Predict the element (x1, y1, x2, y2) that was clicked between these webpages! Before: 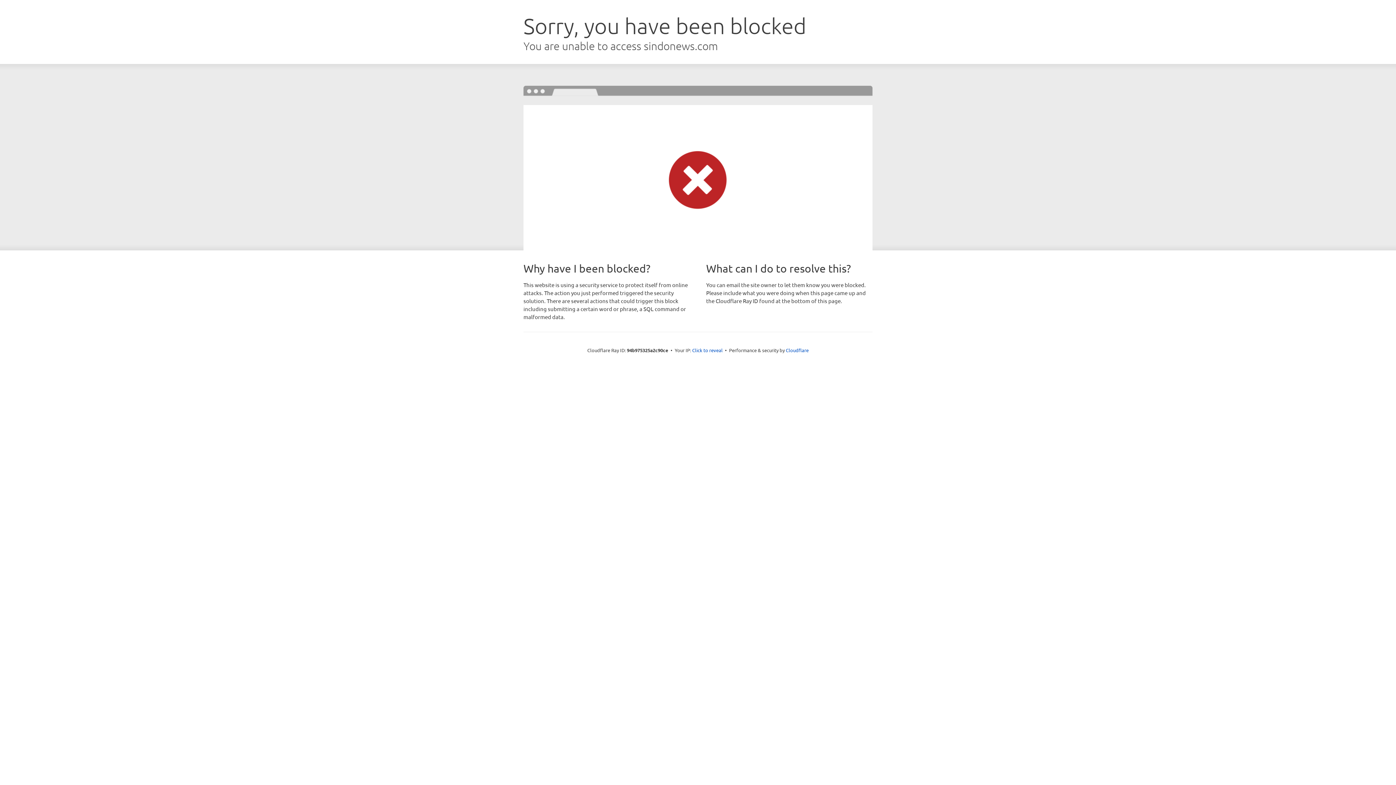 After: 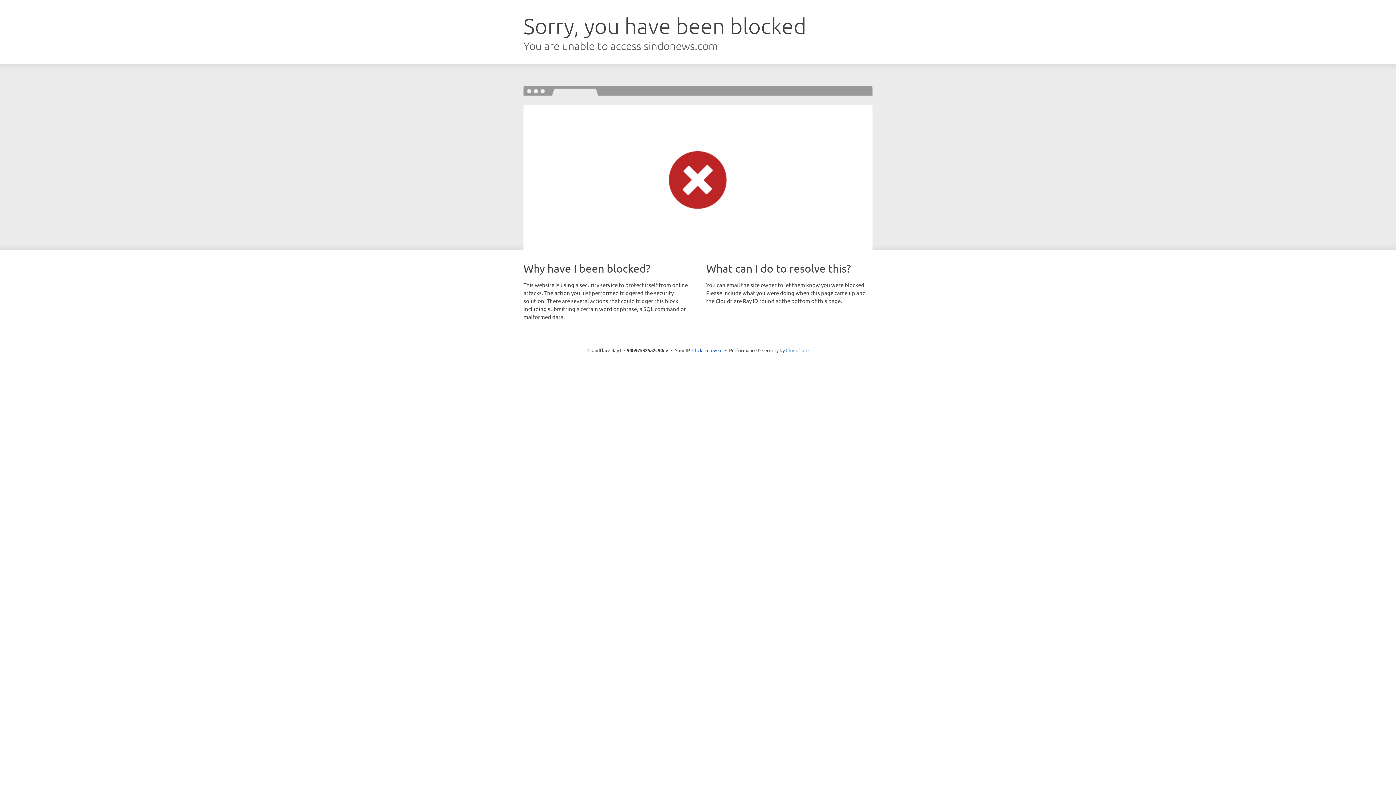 Action: bbox: (786, 347, 808, 353) label: Cloudflare